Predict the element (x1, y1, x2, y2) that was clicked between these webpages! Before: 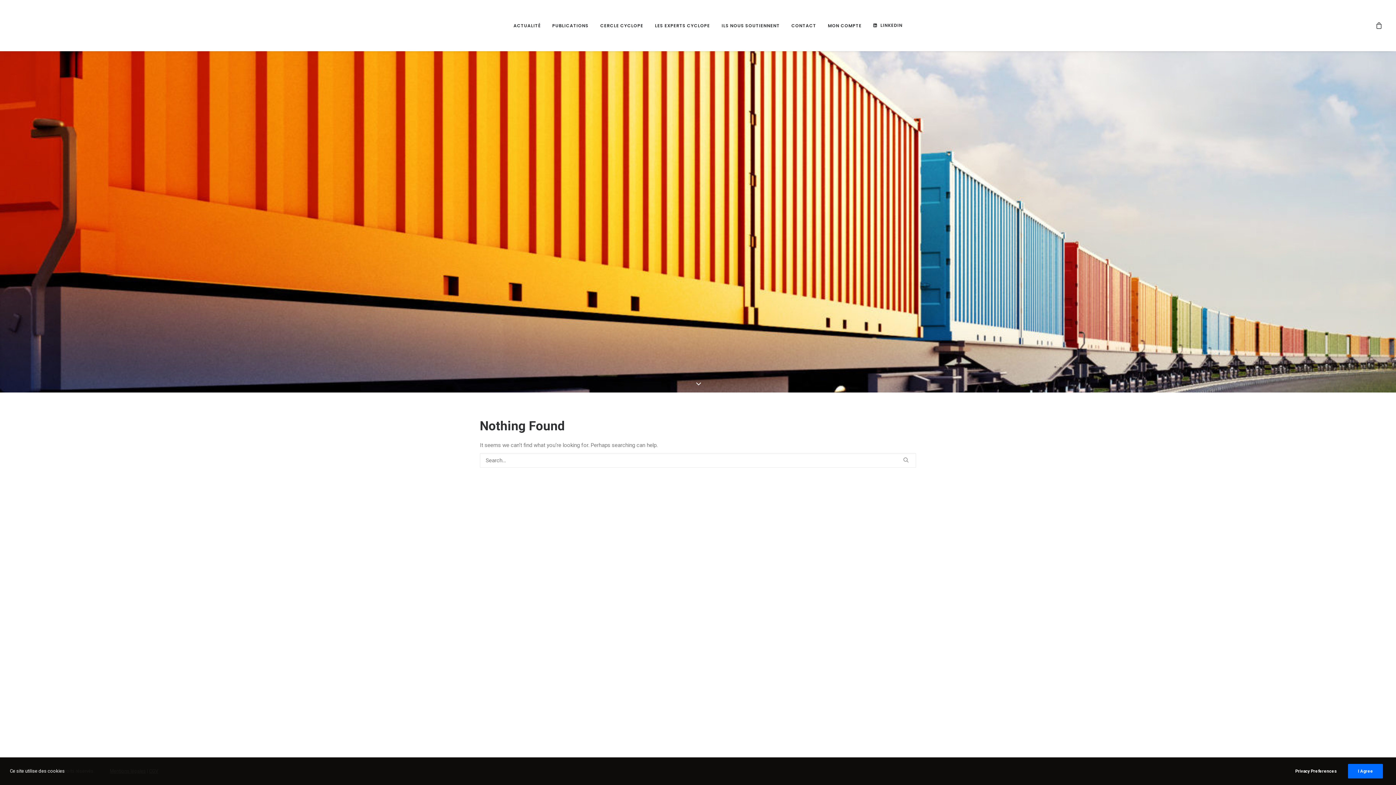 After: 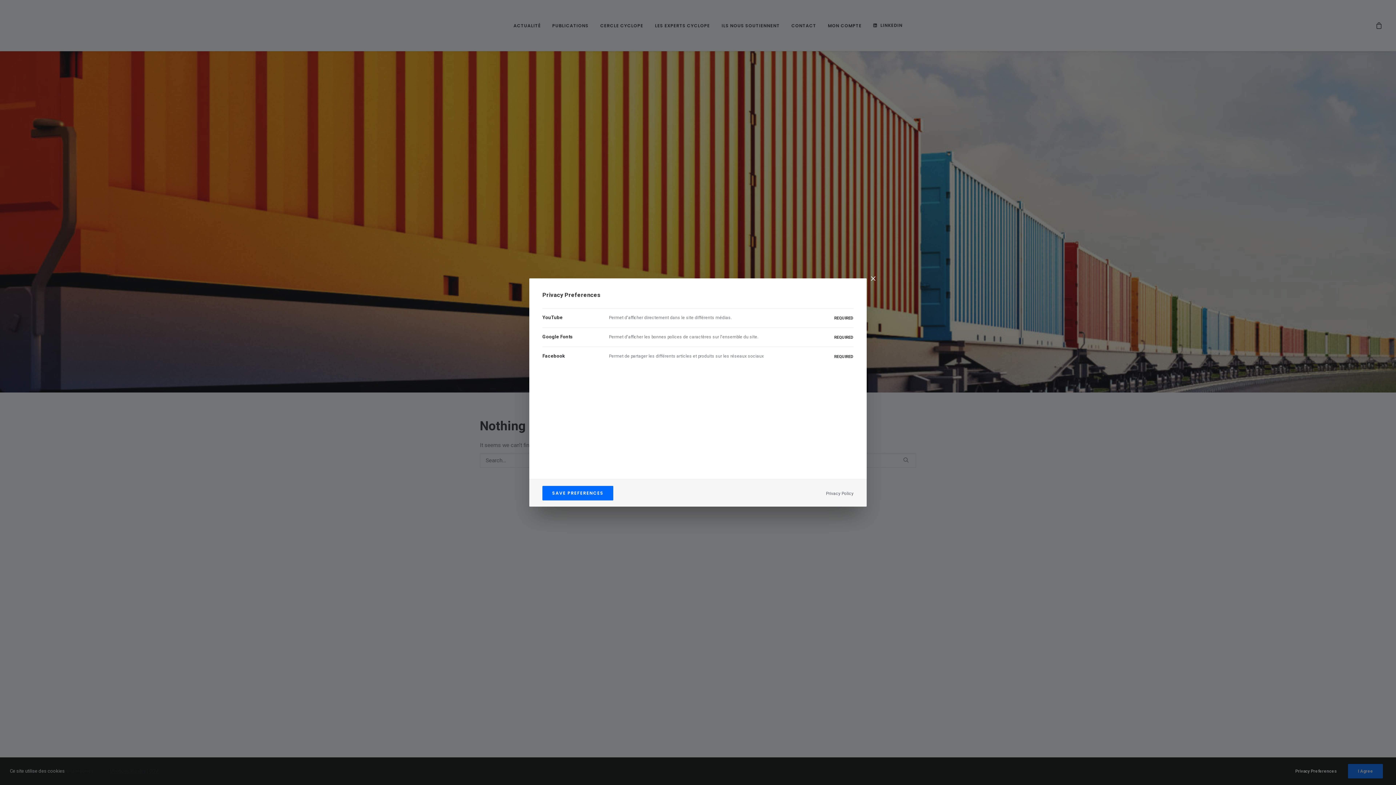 Action: bbox: (1295, 767, 1346, 775) label: Privacy Preferences